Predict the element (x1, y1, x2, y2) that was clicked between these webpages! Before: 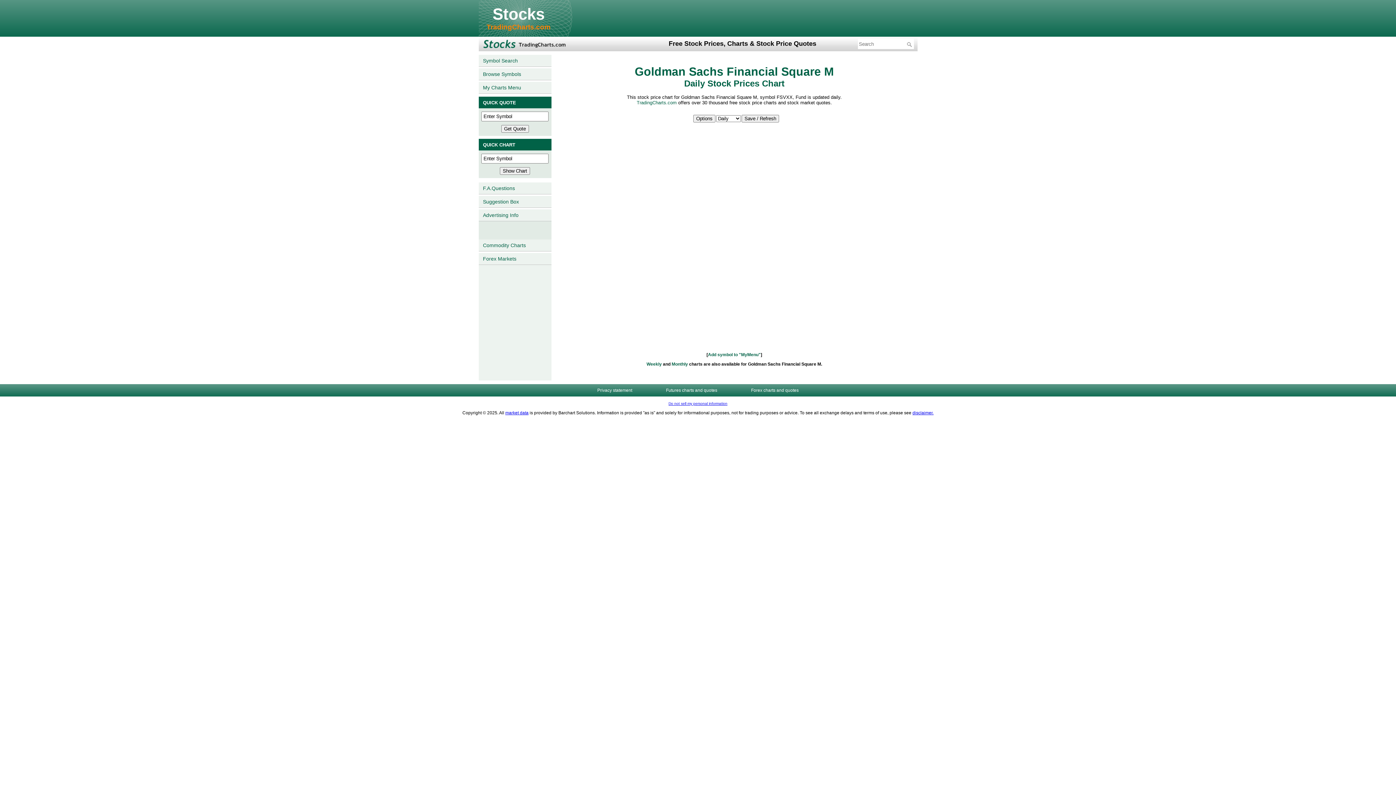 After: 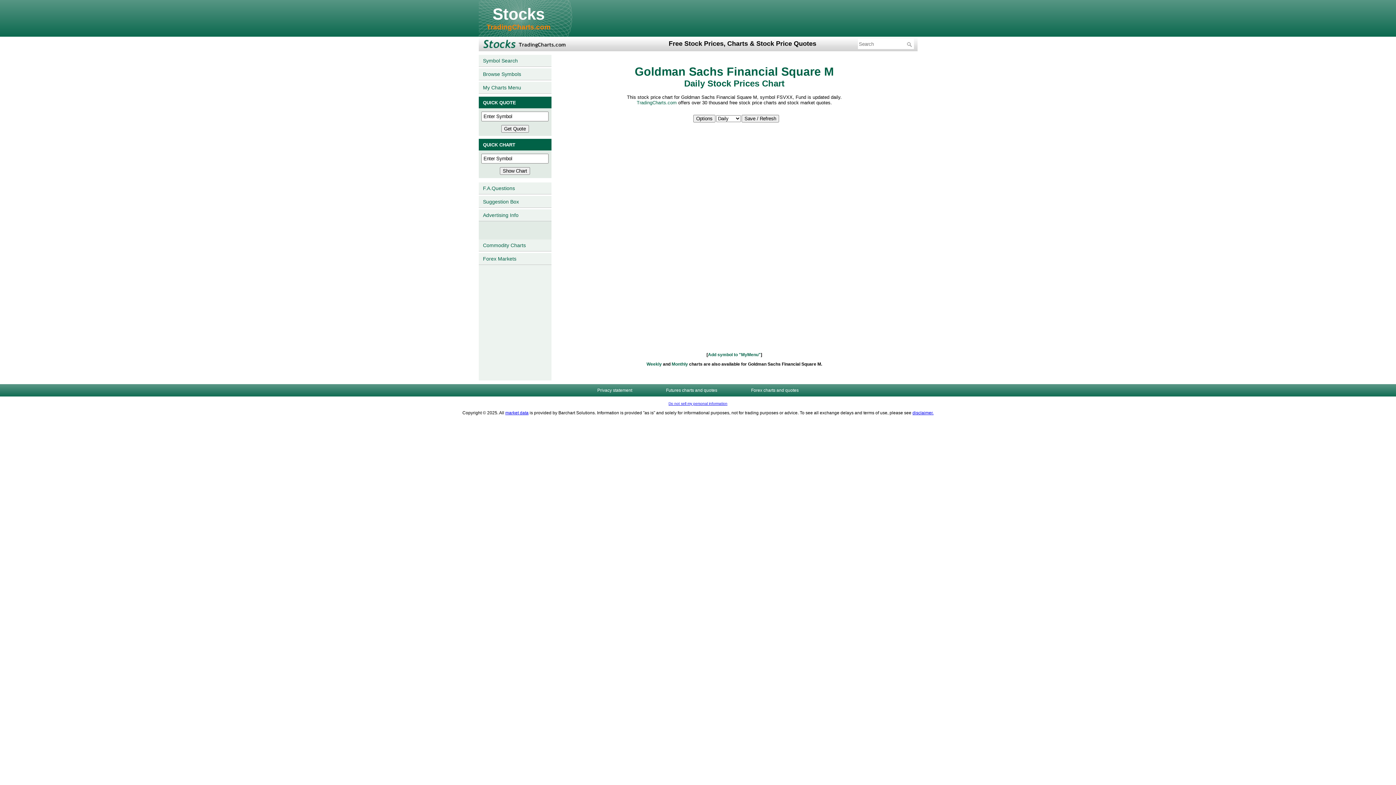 Action: bbox: (505, 410, 528, 415) label: market data